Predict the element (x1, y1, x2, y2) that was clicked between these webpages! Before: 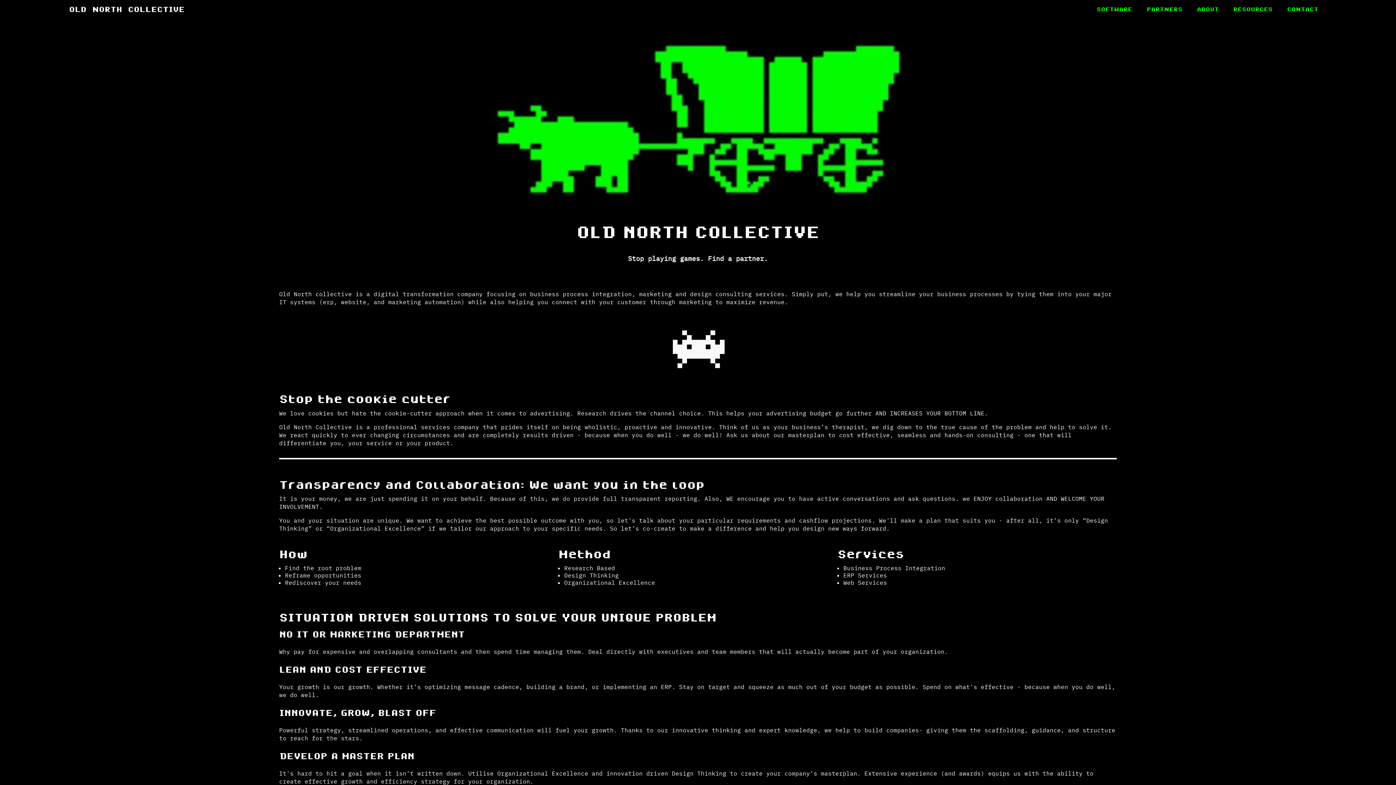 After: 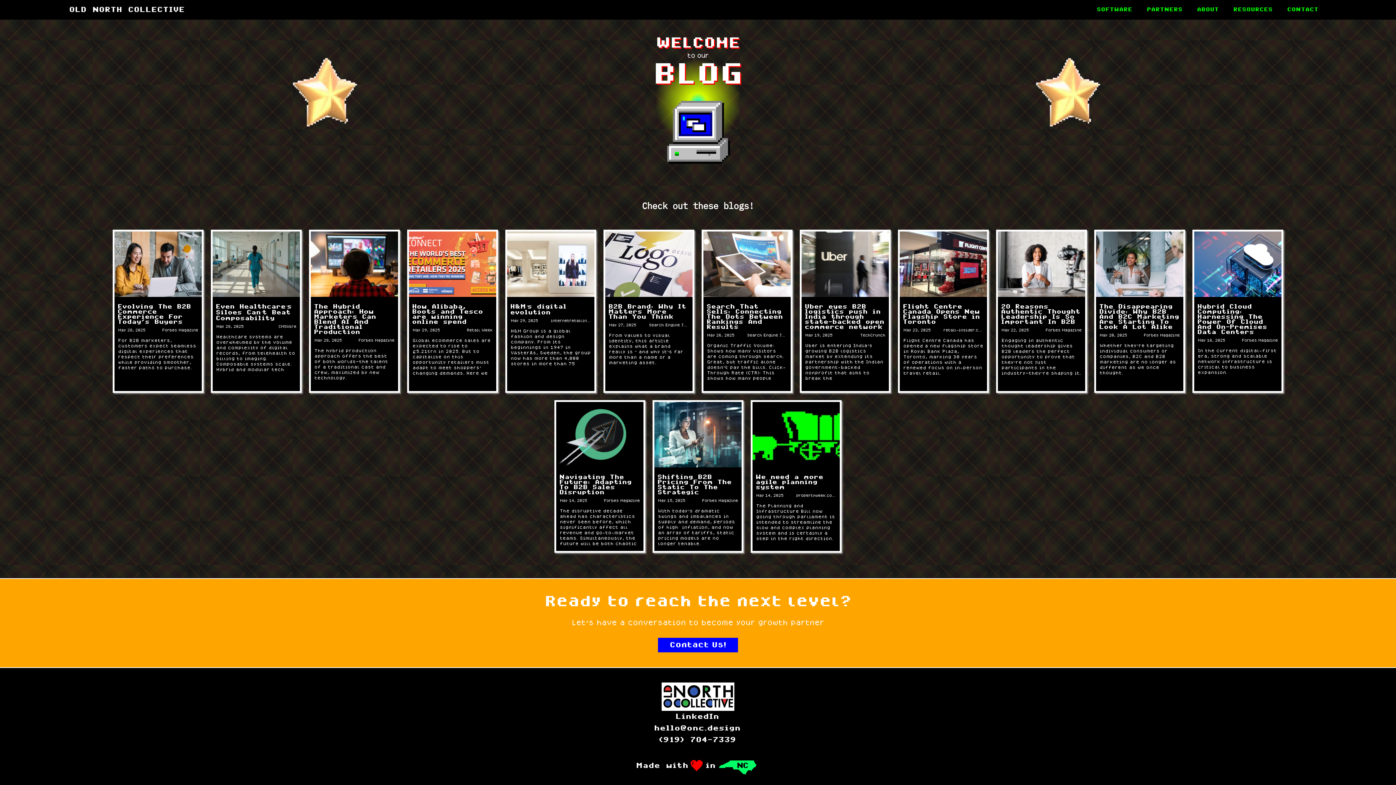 Action: label: RESOURCES bbox: (1234, 5, 1273, 14)